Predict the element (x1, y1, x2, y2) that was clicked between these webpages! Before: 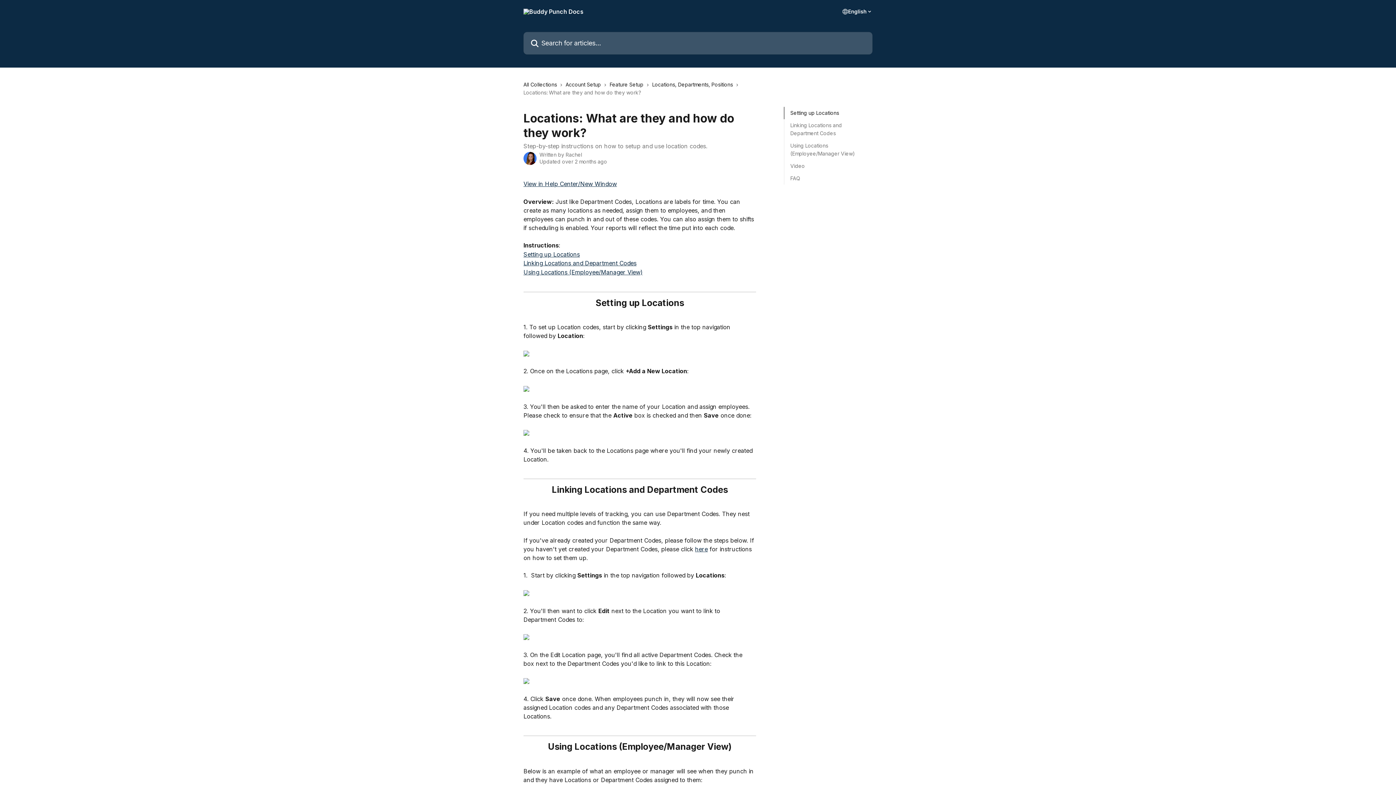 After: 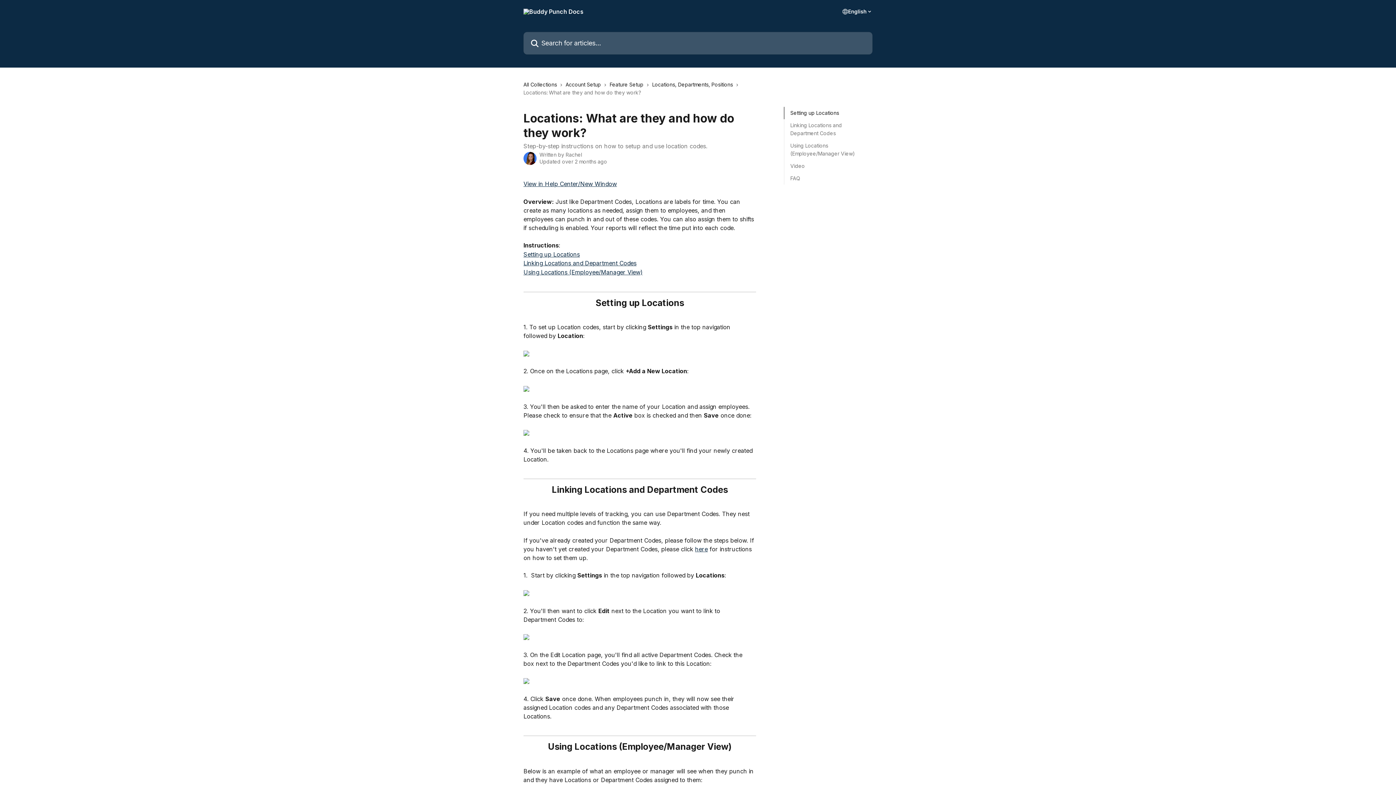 Action: bbox: (523, 429, 529, 436)